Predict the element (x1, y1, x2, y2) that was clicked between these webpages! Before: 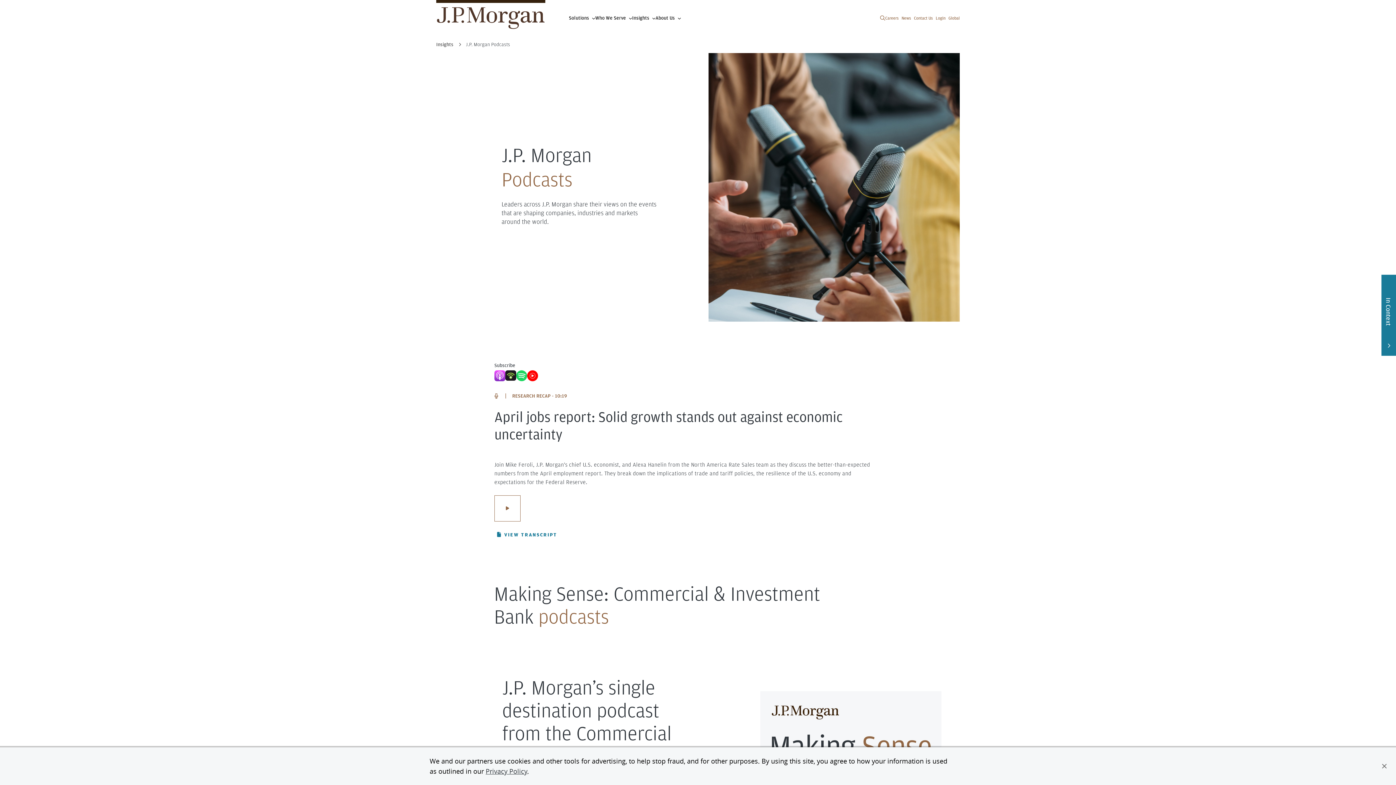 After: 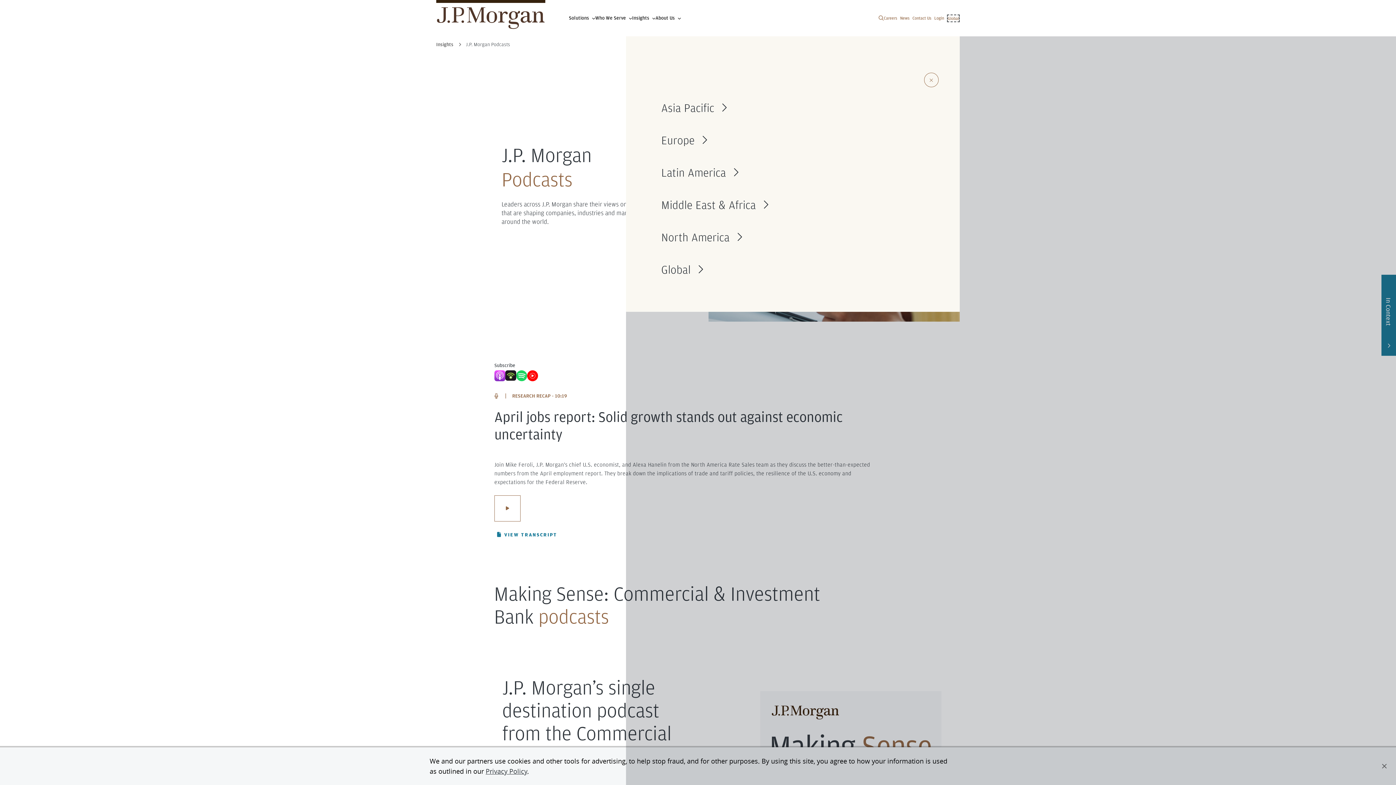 Action: bbox: (948, 14, 960, 21) label: Click button to open country modal